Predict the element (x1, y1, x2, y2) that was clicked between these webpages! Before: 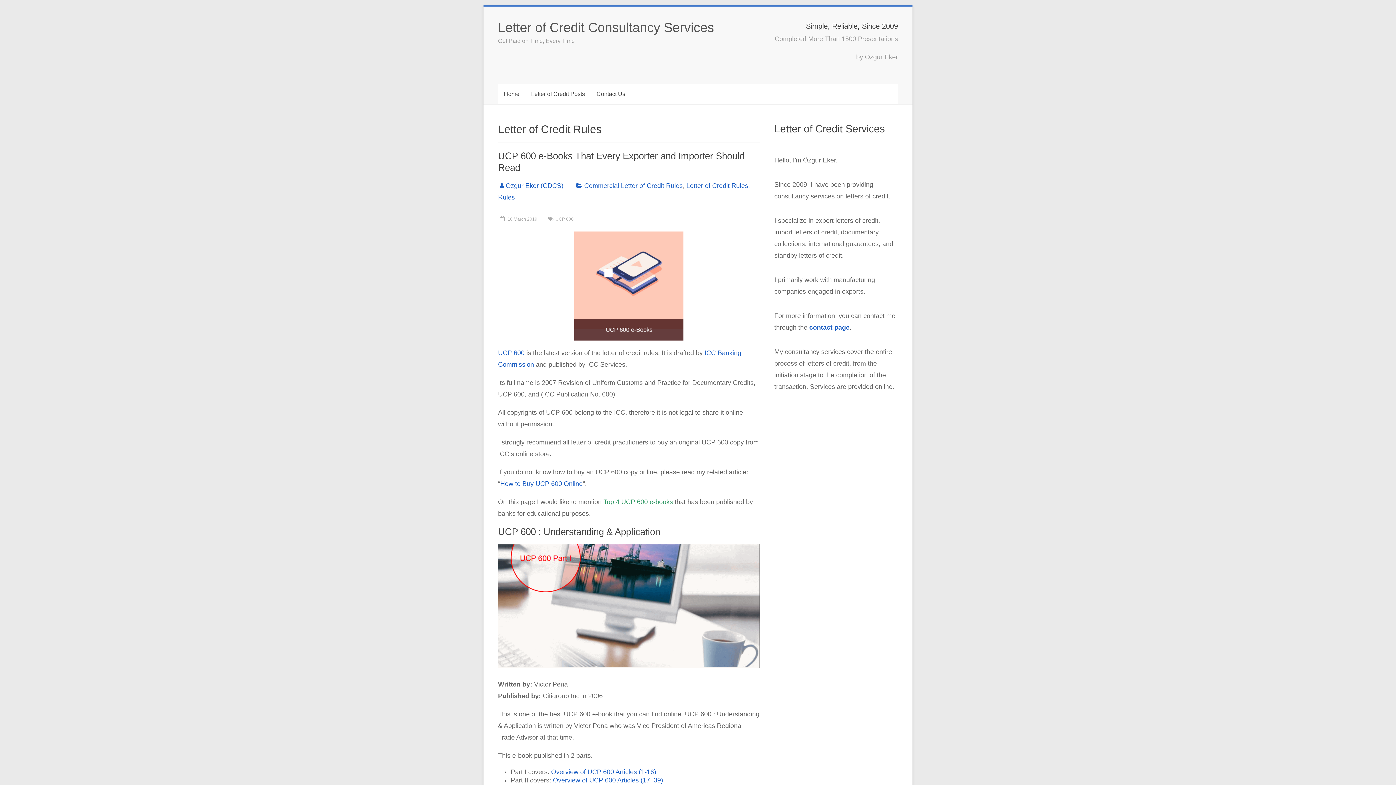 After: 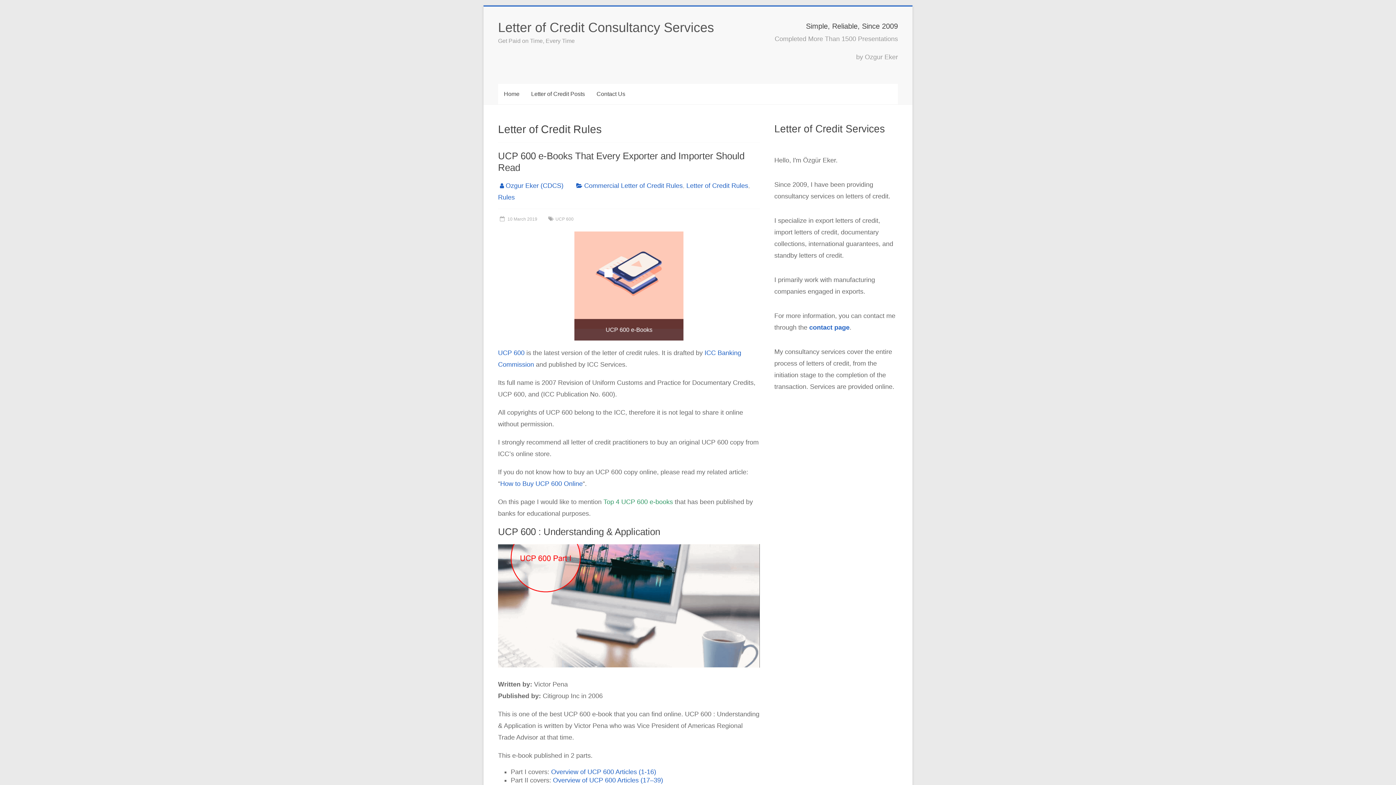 Action: bbox: (686, 182, 748, 189) label: Letter of Credit Rules